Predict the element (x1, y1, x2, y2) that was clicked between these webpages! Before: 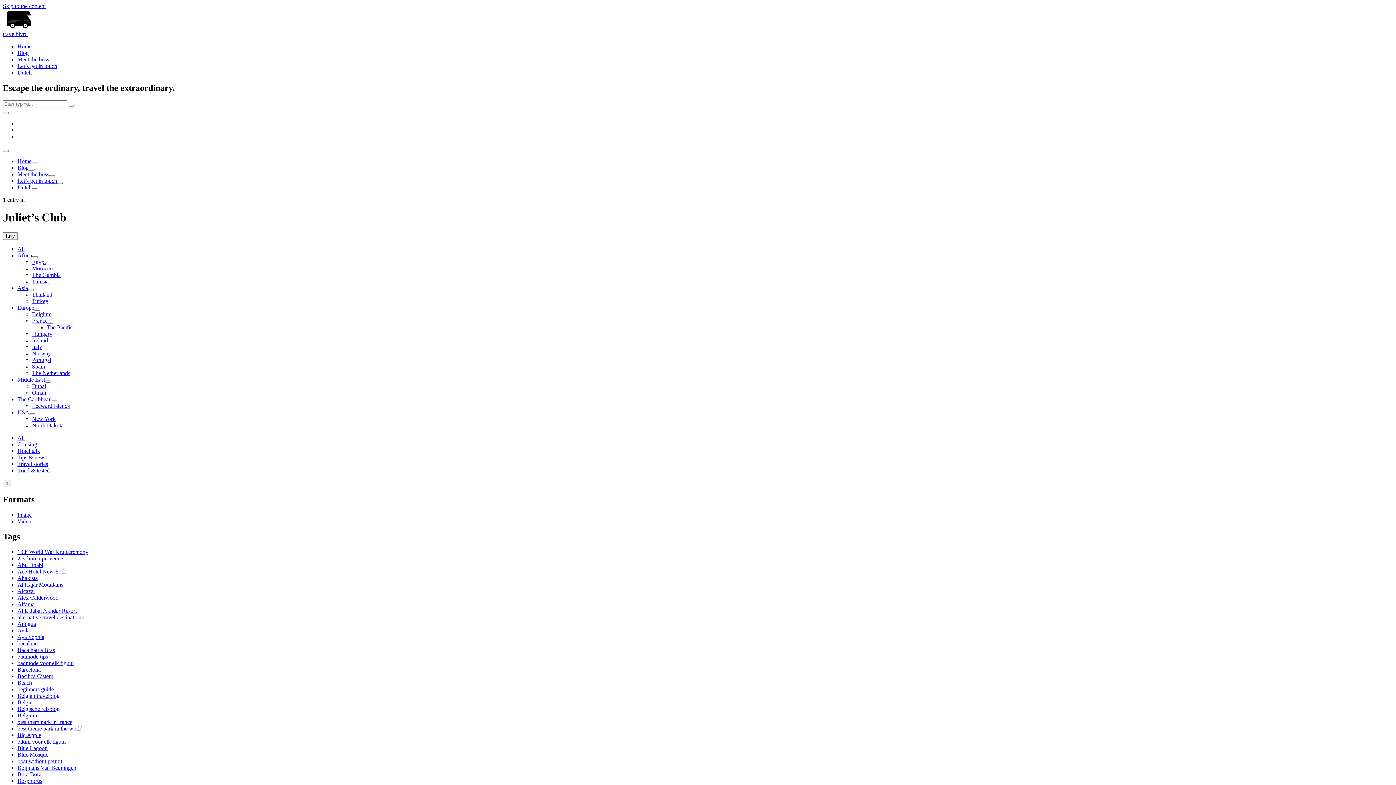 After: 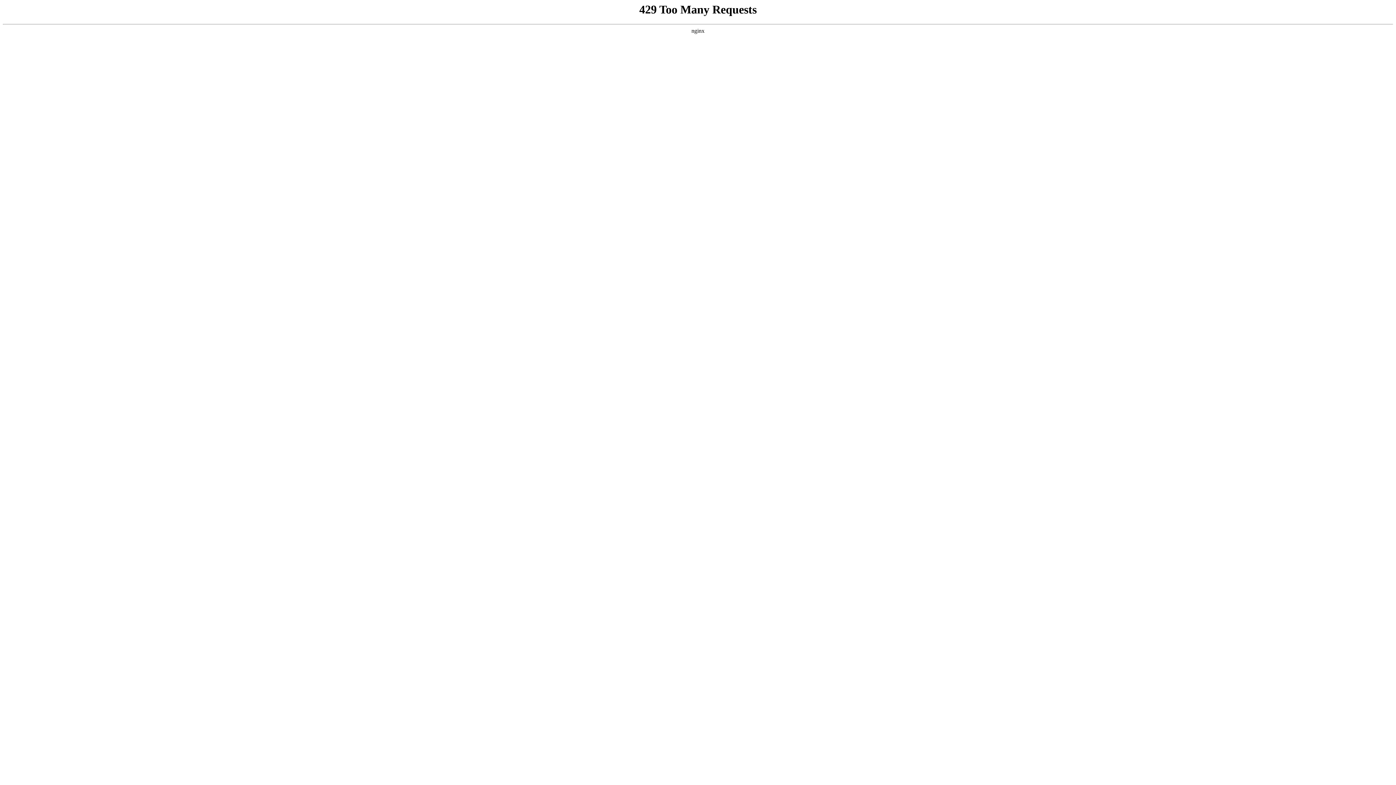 Action: bbox: (17, 164, 28, 170) label: Blog